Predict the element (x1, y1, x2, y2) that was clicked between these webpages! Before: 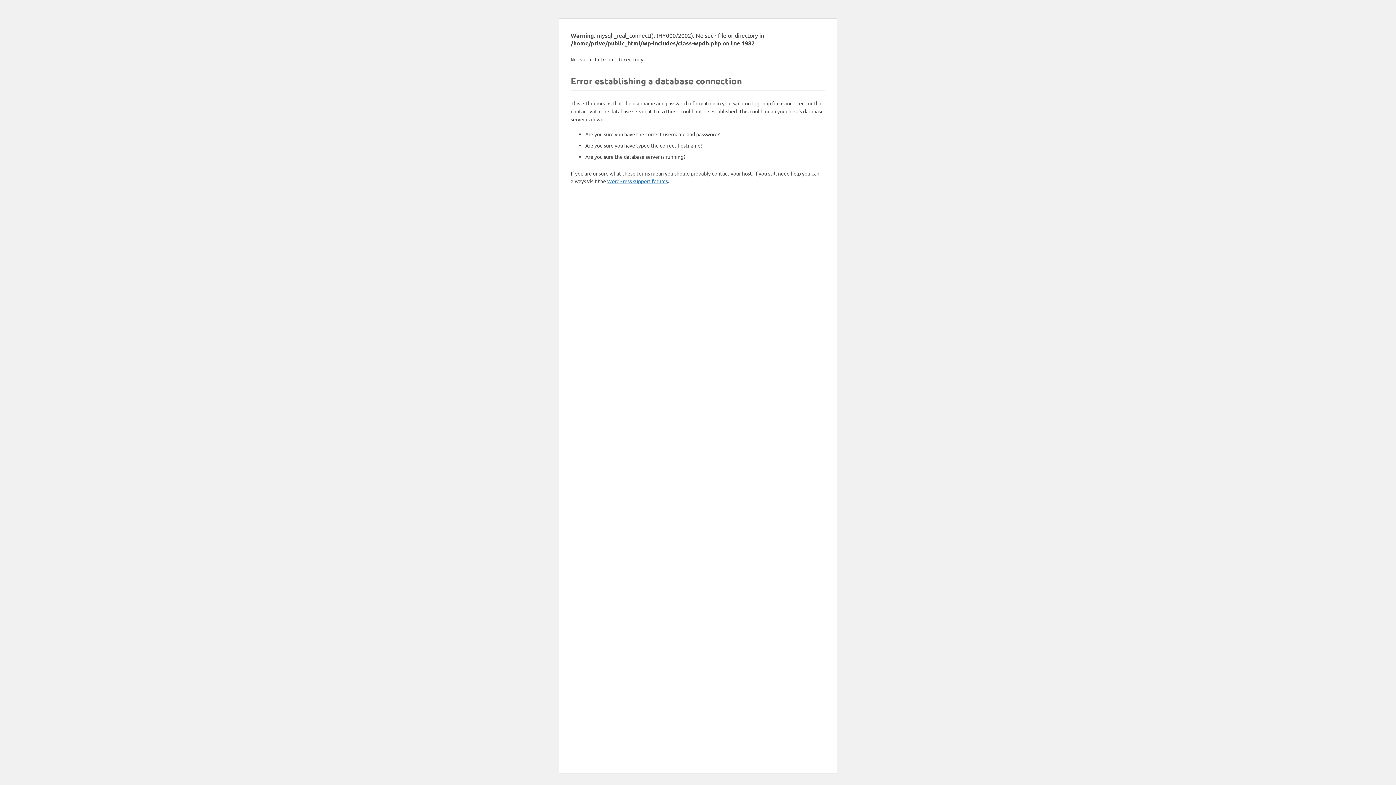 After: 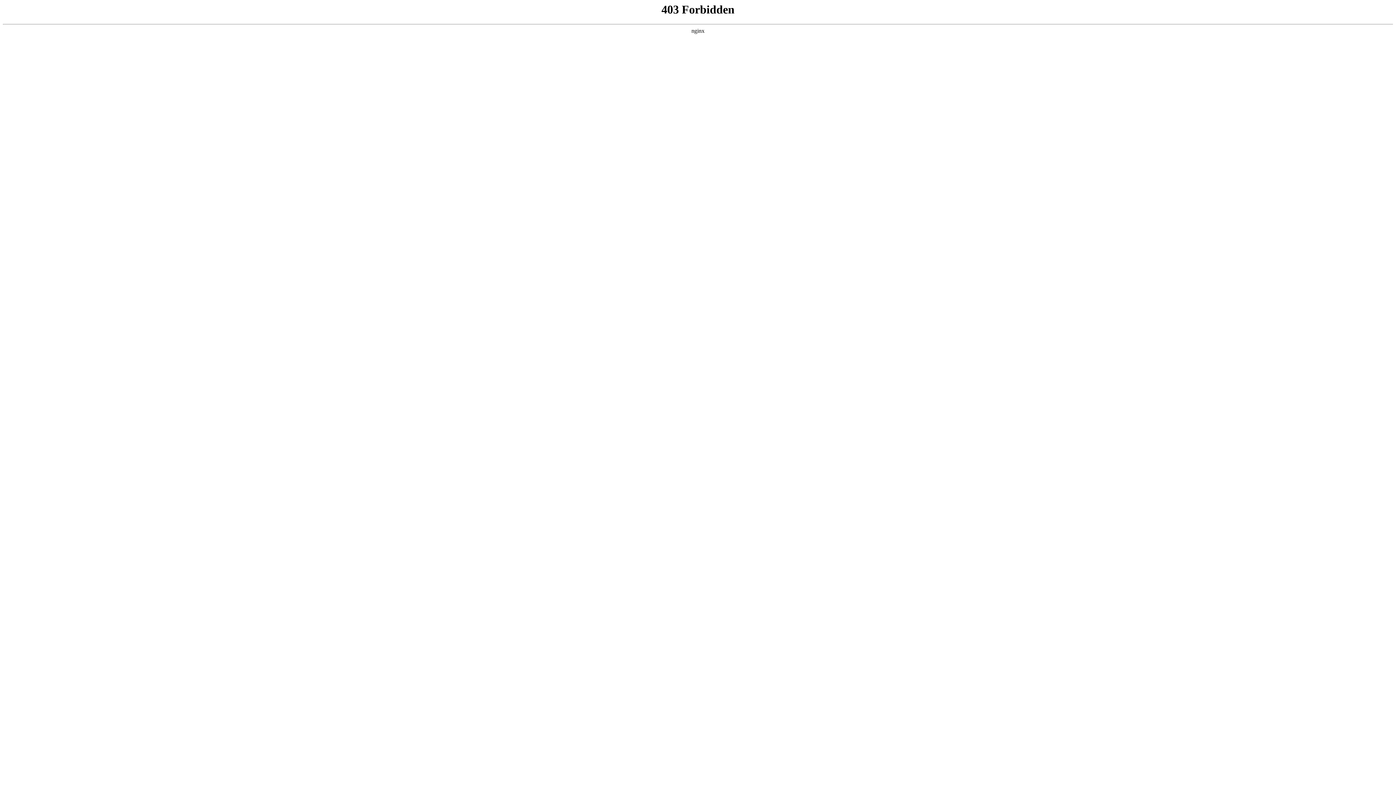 Action: bbox: (607, 177, 668, 184) label: WordPress support forums